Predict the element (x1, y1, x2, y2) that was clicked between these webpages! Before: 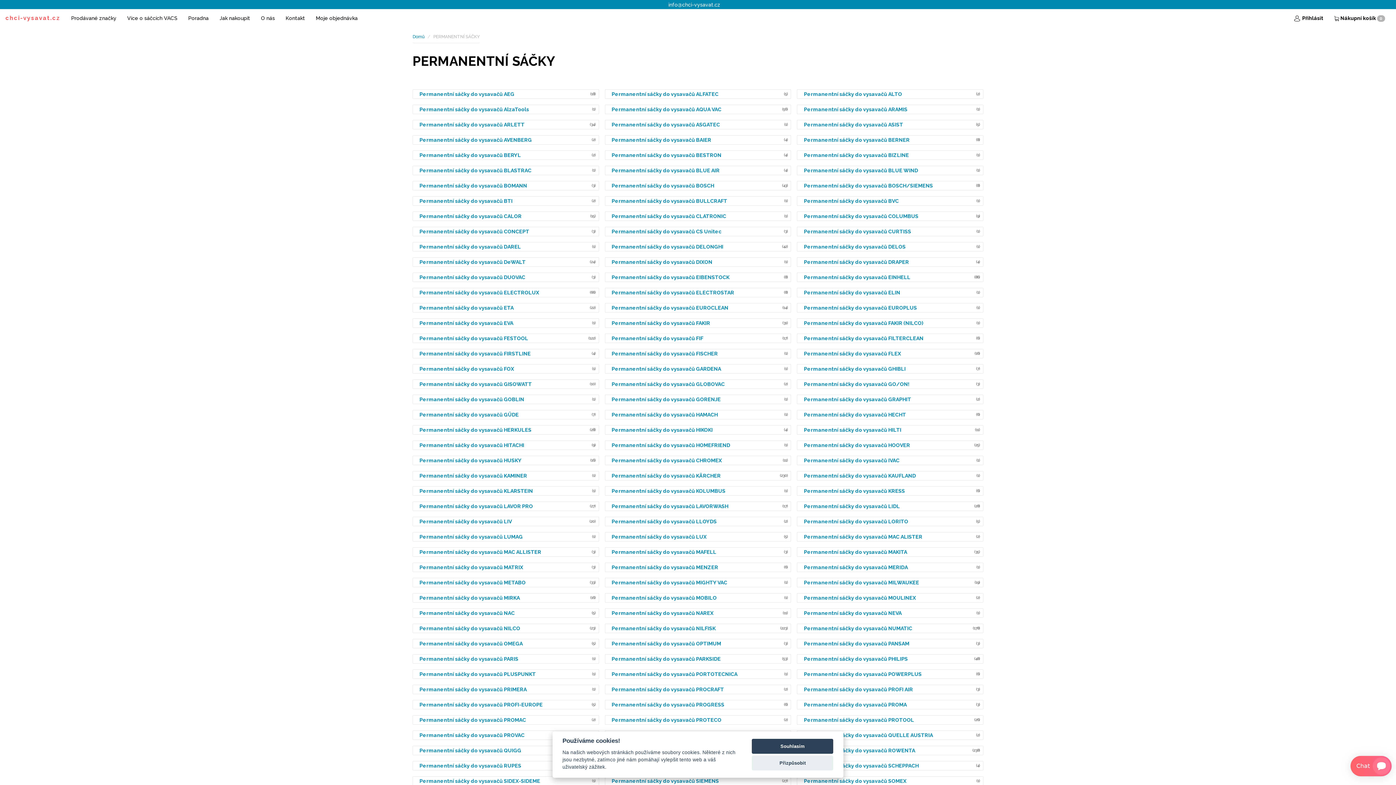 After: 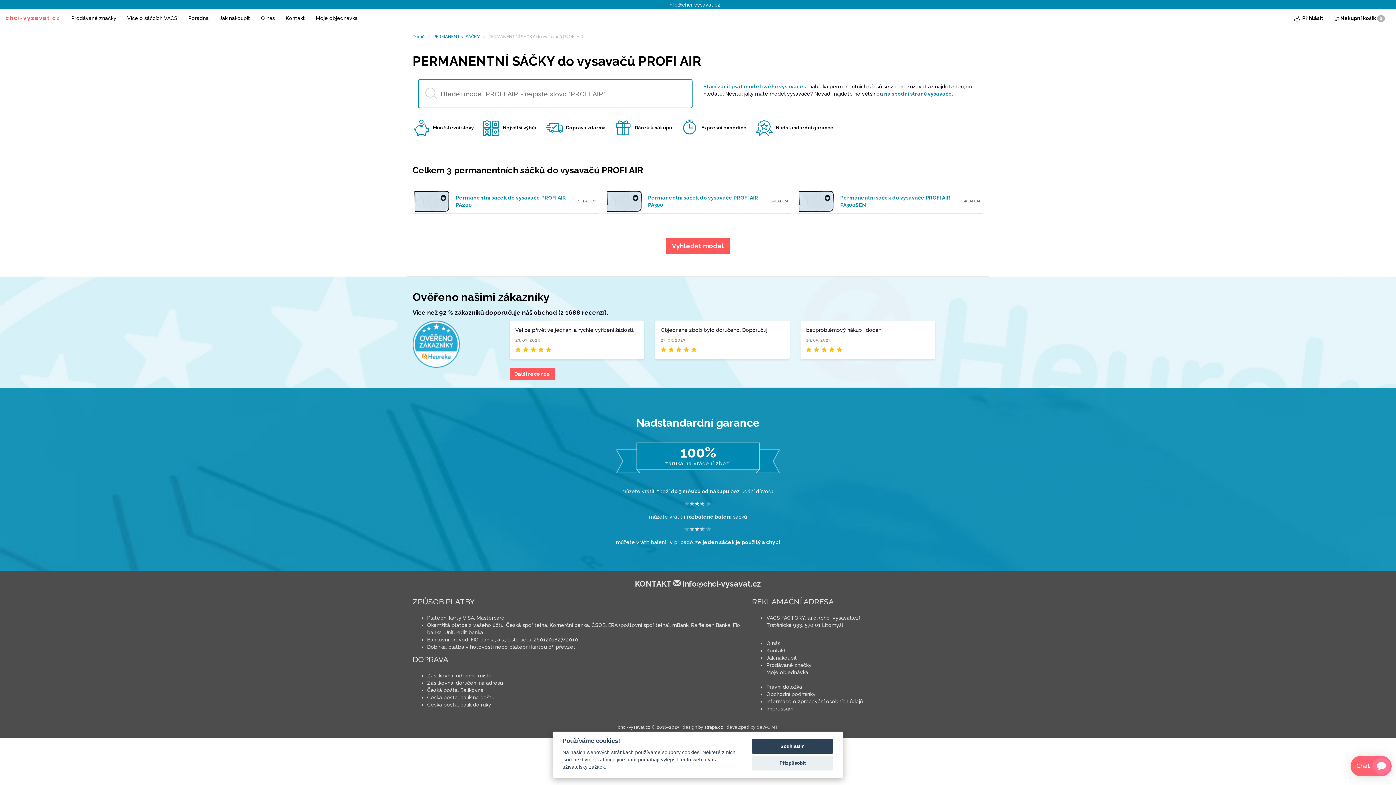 Action: bbox: (797, 685, 983, 694) label: Permanentní sáčky do vysavačů PROFI AIR
(3)